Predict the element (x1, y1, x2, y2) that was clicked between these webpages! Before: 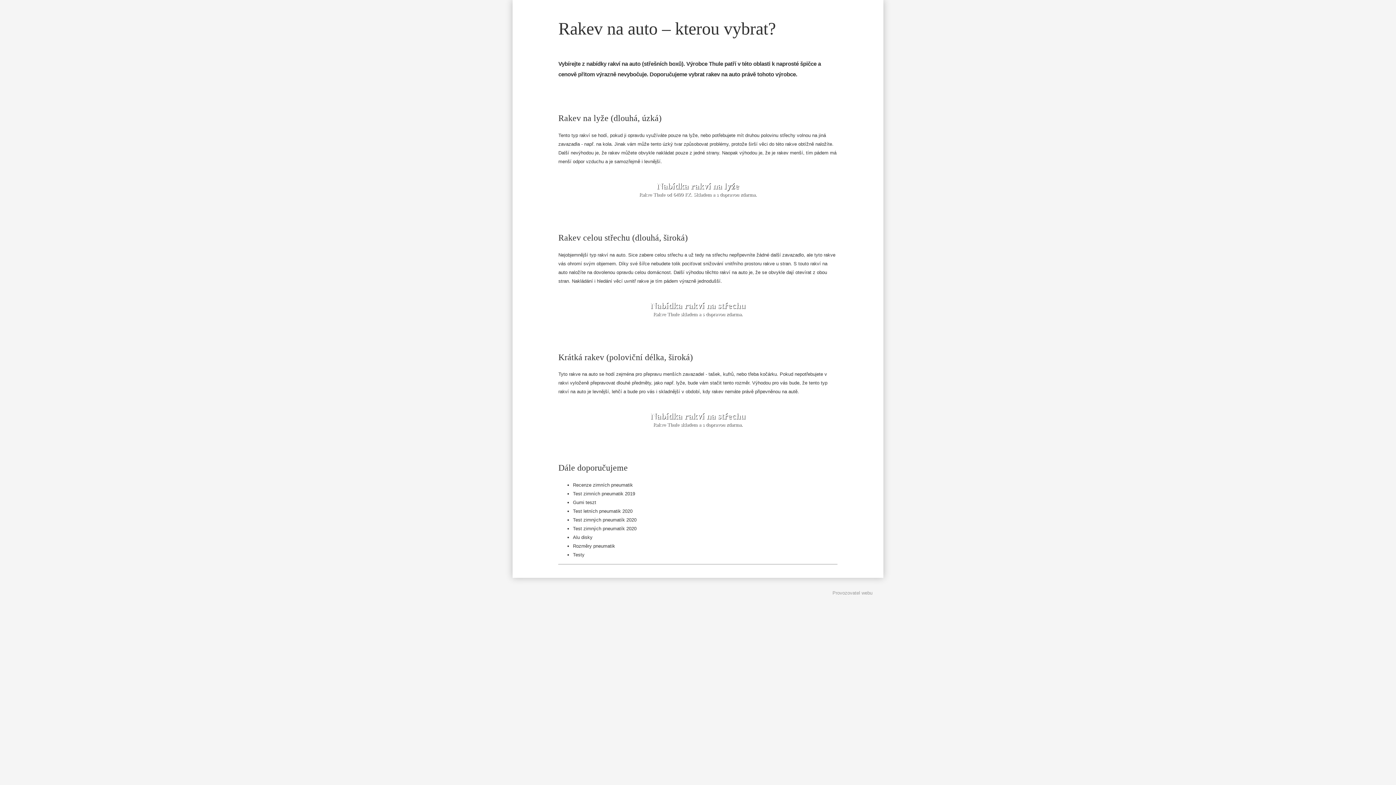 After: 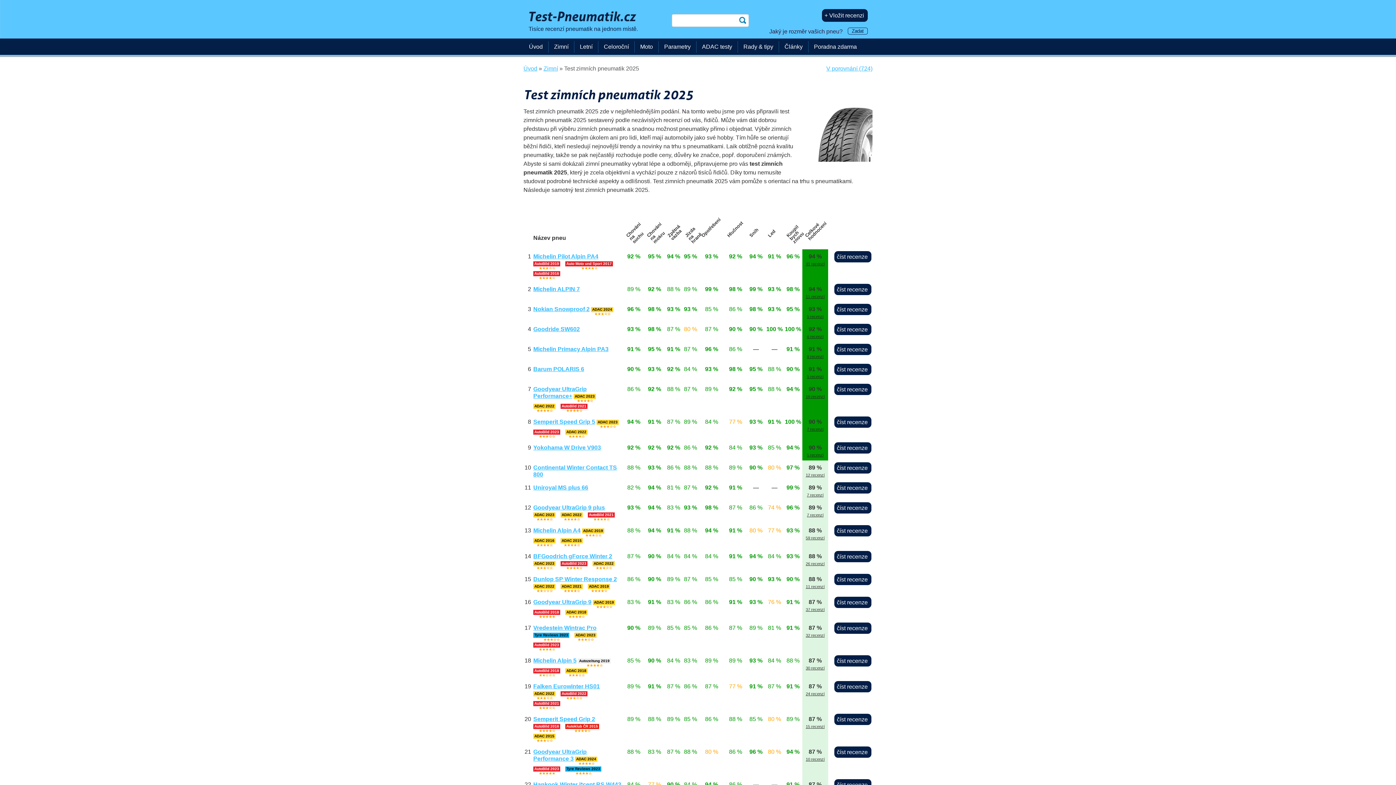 Action: label: Recenze zimních pneumatik bbox: (573, 482, 633, 488)